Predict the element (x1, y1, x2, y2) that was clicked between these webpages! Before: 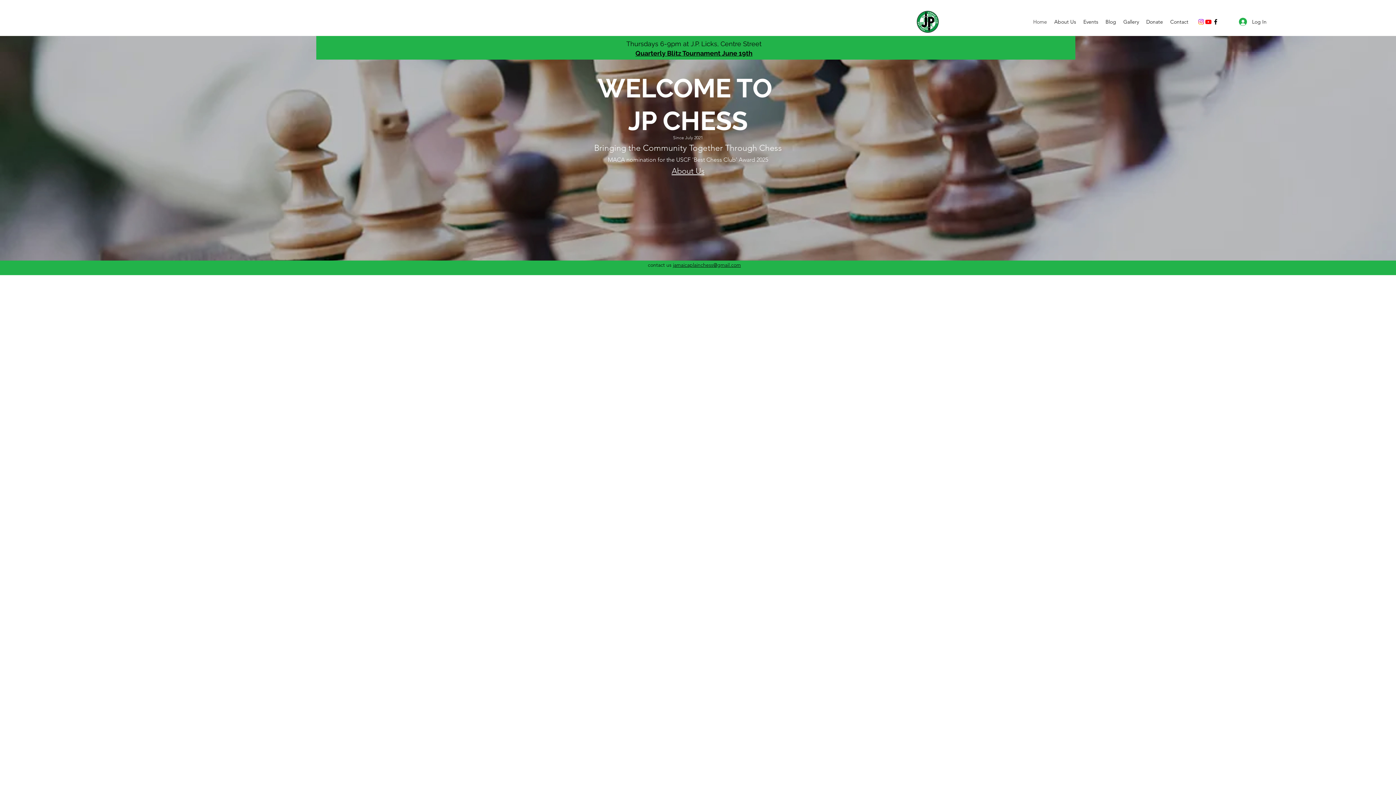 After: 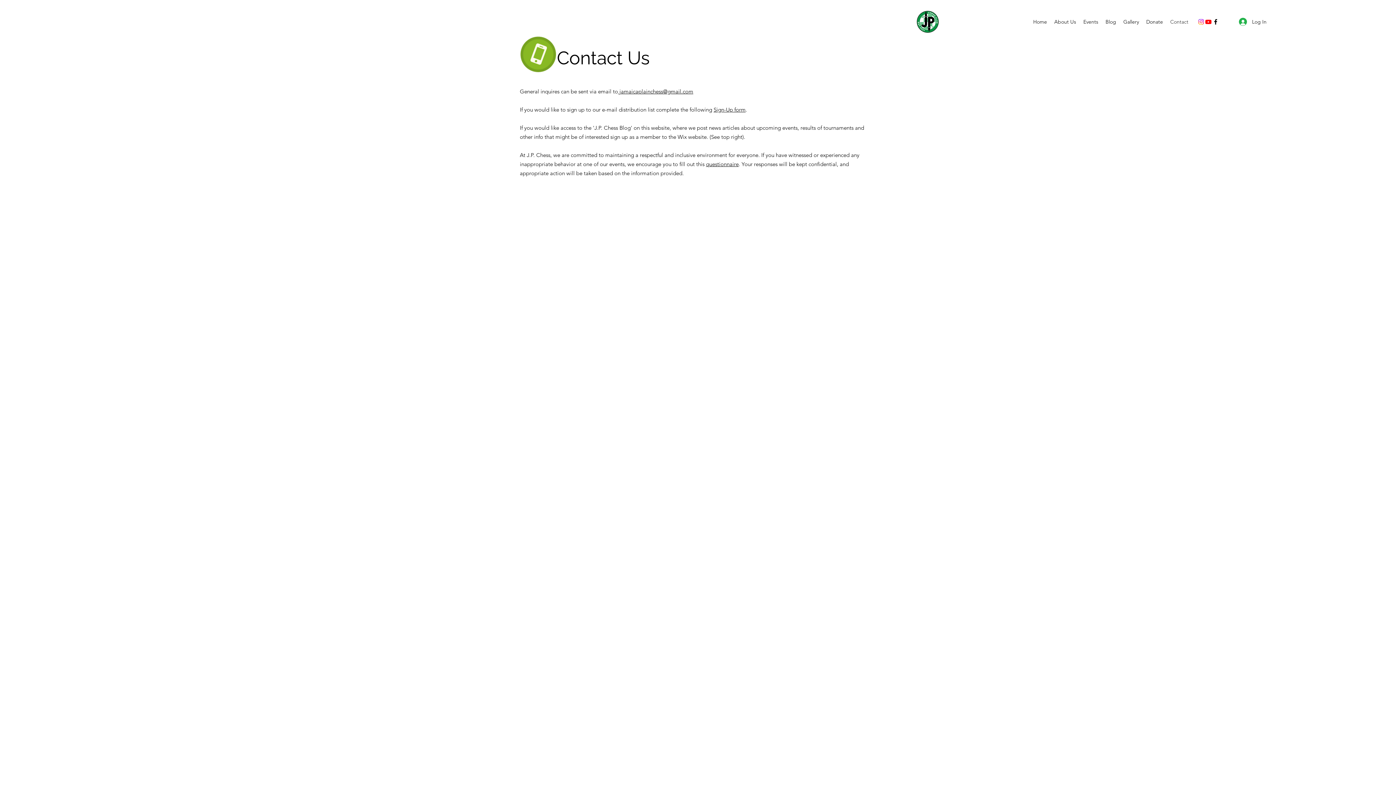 Action: bbox: (1166, 16, 1192, 27) label: Contact